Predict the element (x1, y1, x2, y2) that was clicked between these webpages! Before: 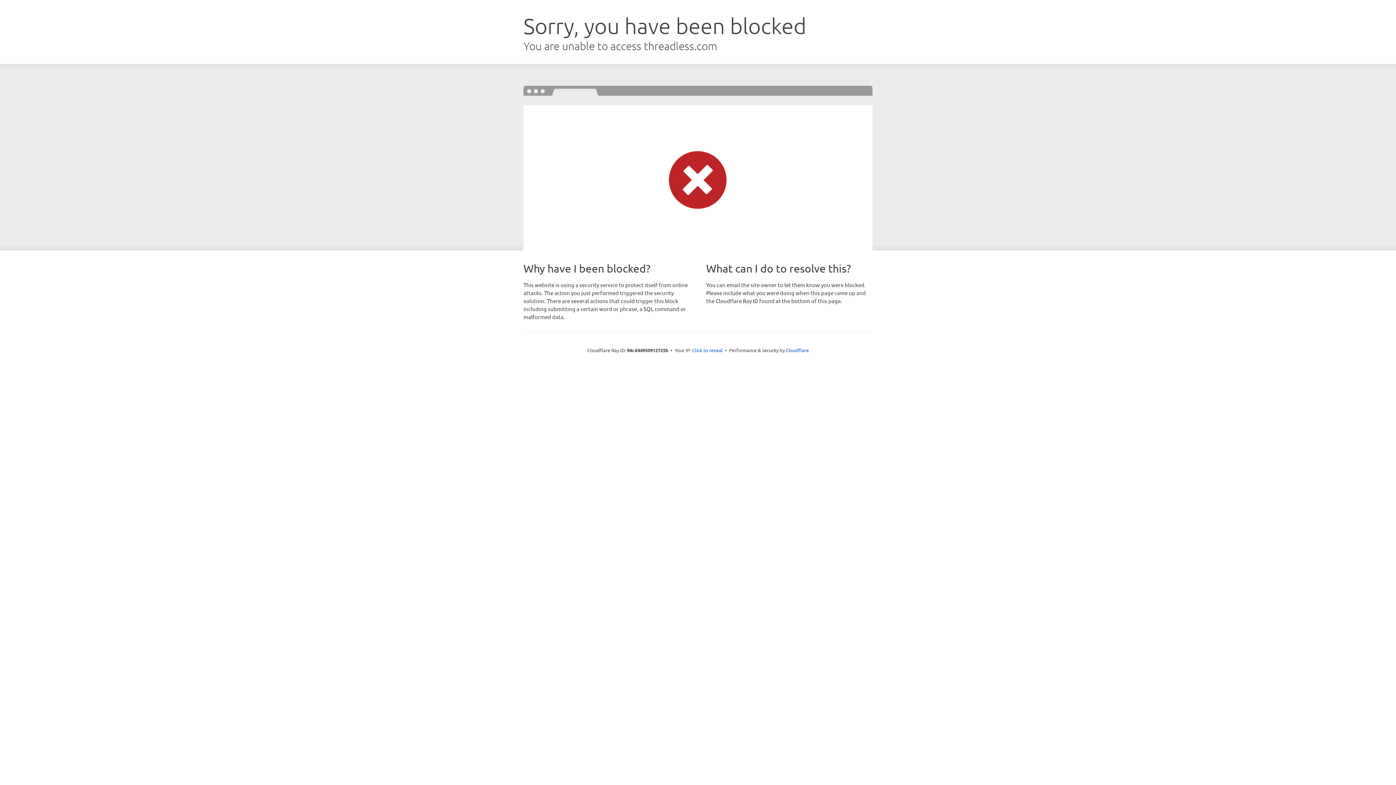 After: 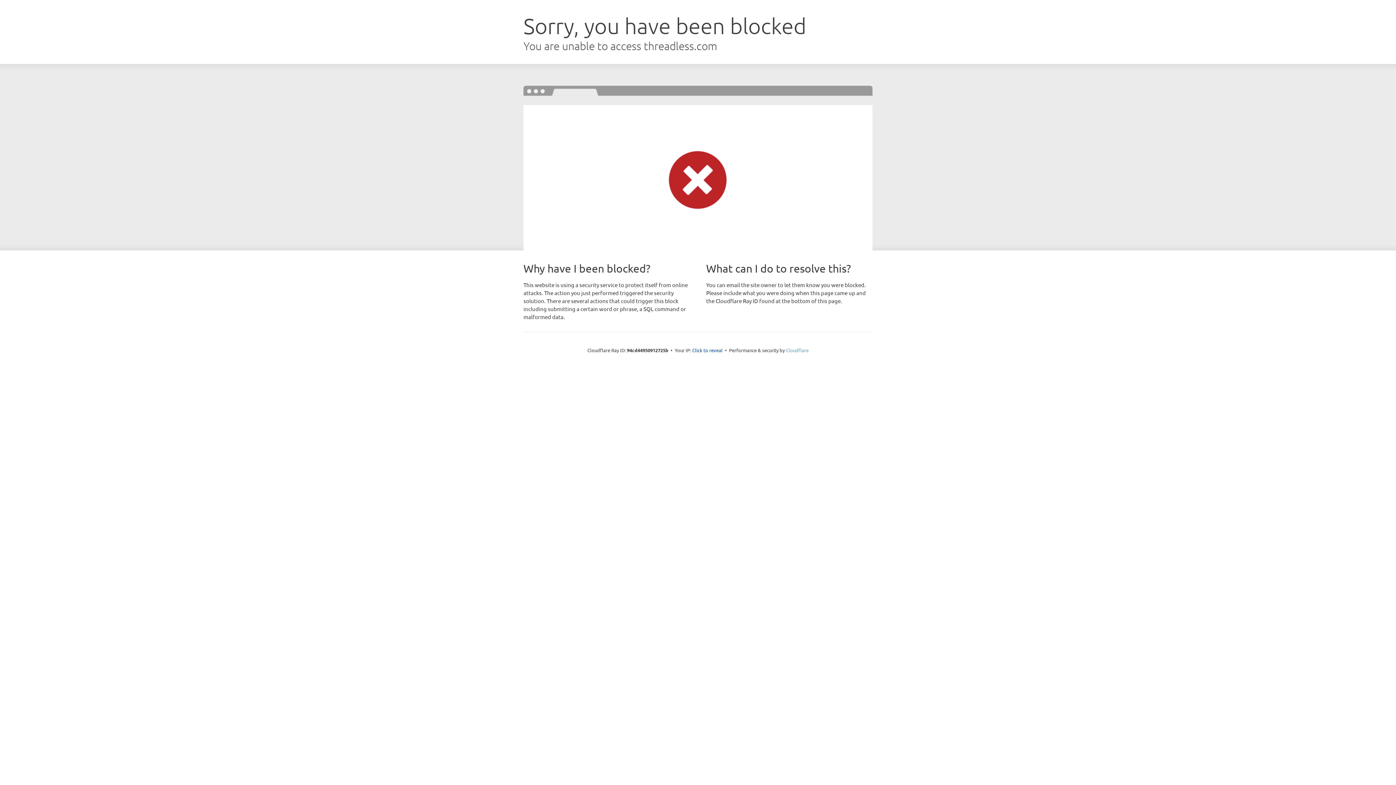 Action: label: Cloudflare bbox: (786, 347, 808, 353)